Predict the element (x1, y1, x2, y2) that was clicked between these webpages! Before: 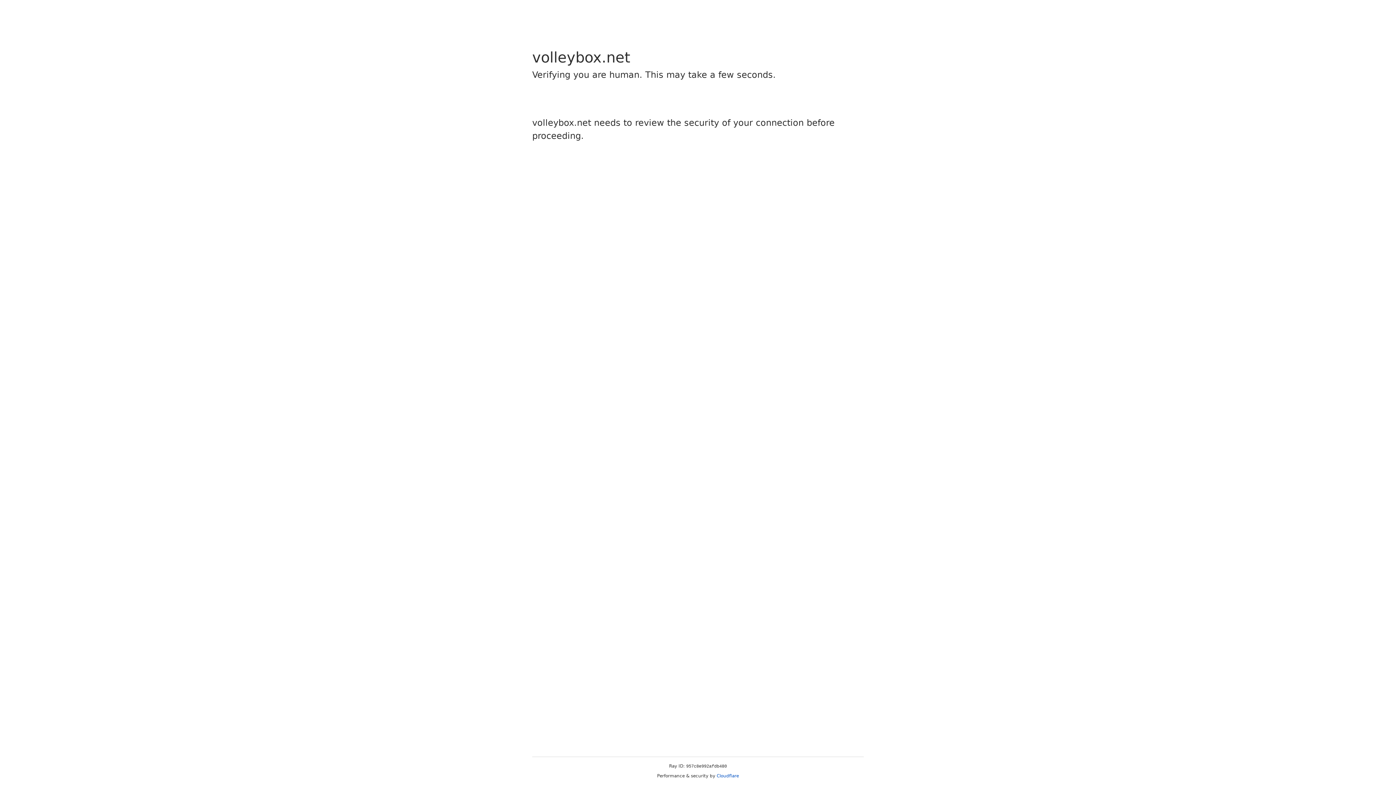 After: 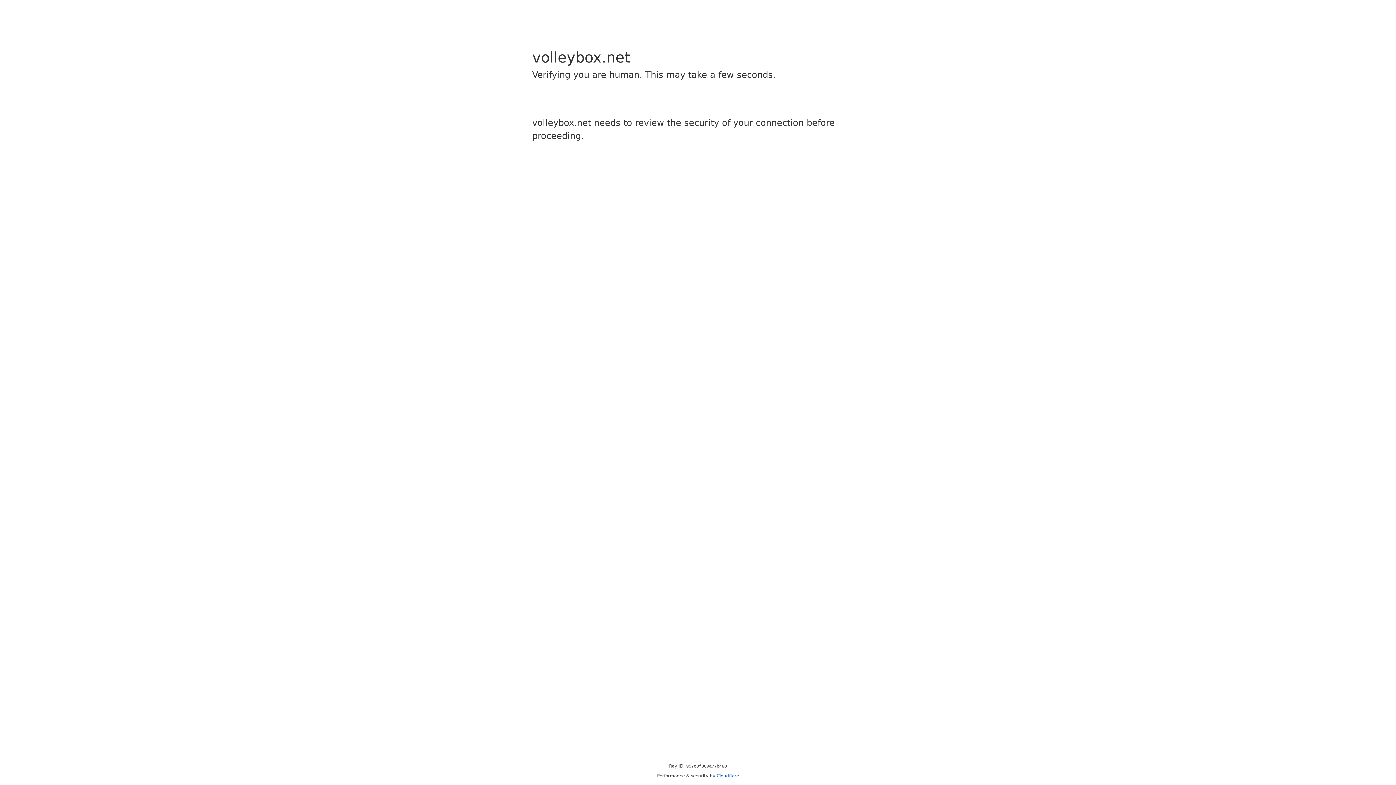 Action: bbox: (716, 773, 739, 778) label: Cloudflare